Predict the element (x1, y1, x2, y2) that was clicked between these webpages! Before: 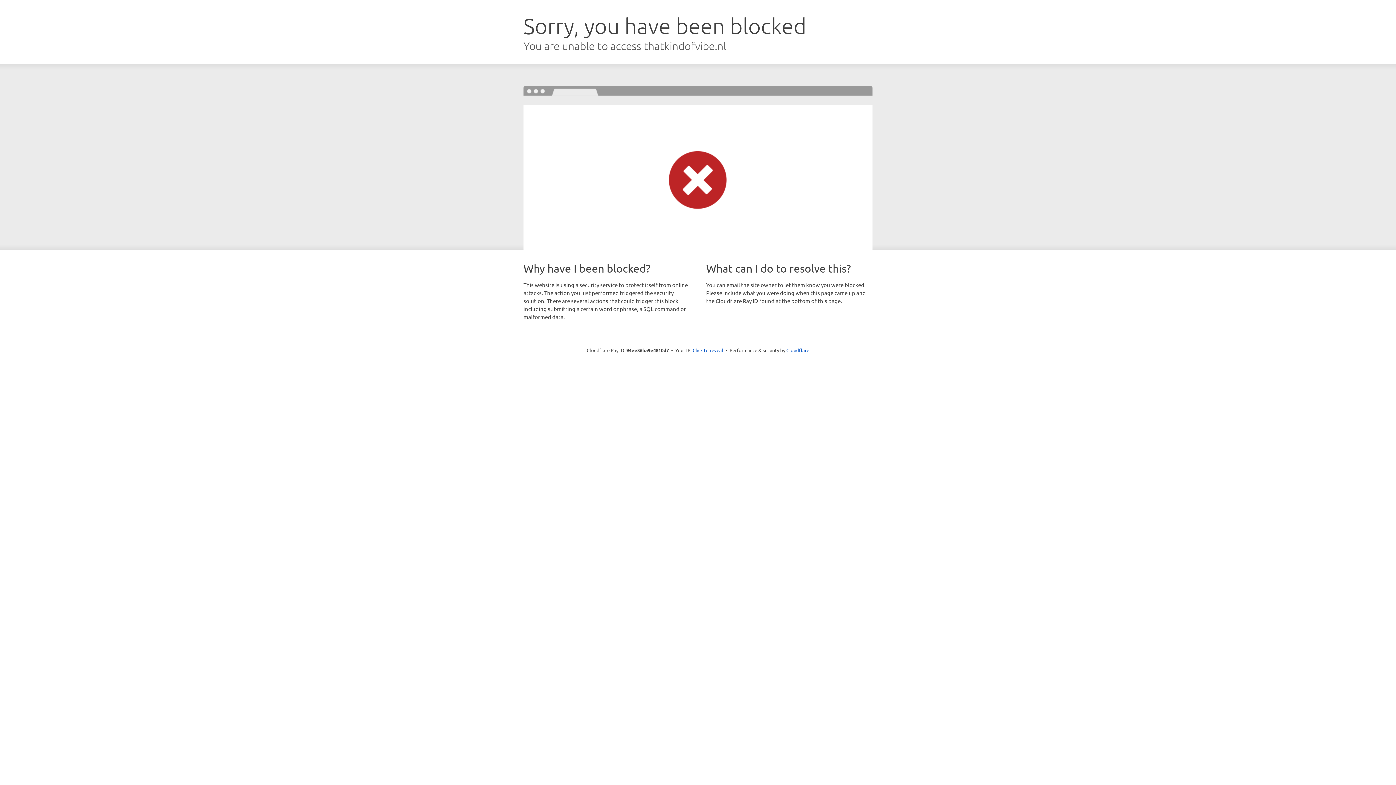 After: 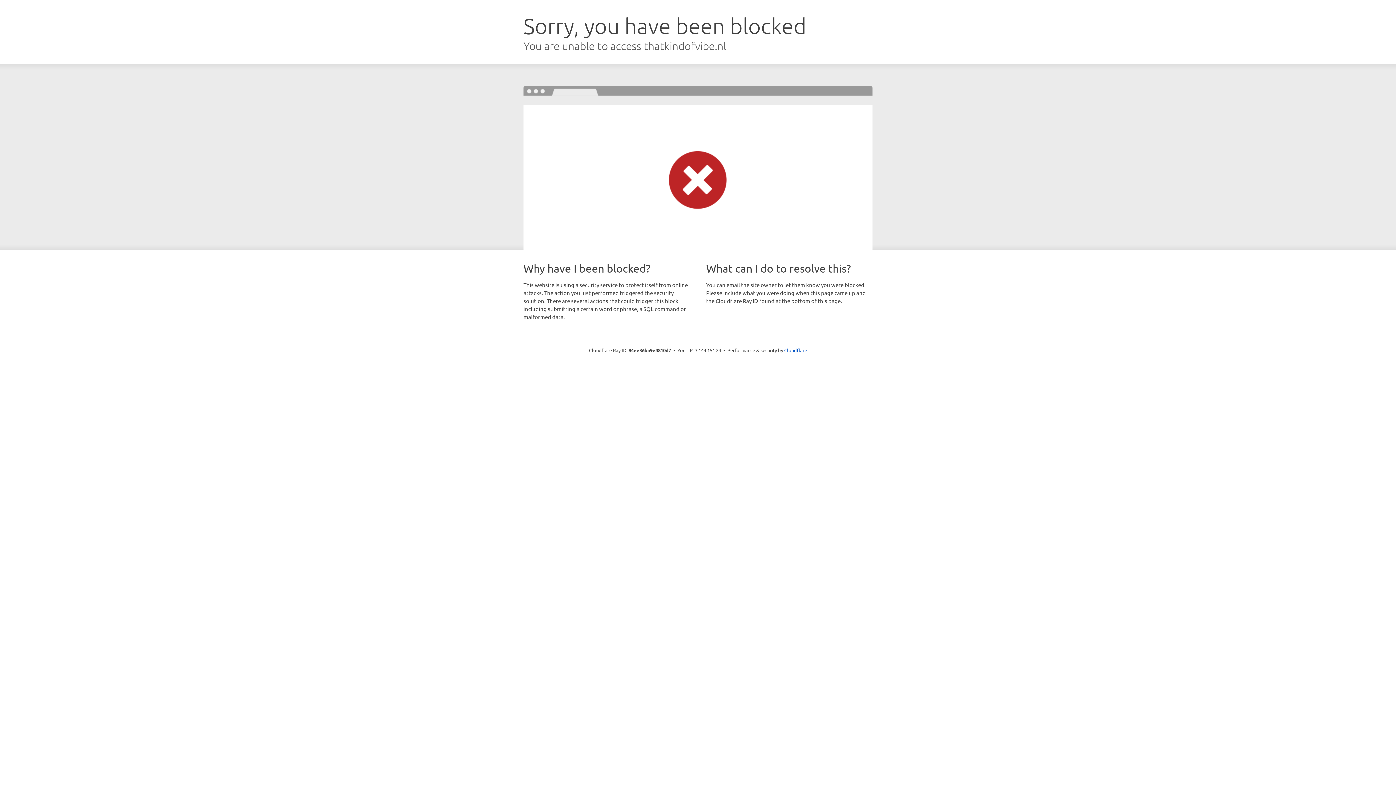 Action: bbox: (692, 346, 723, 353) label: Click to reveal